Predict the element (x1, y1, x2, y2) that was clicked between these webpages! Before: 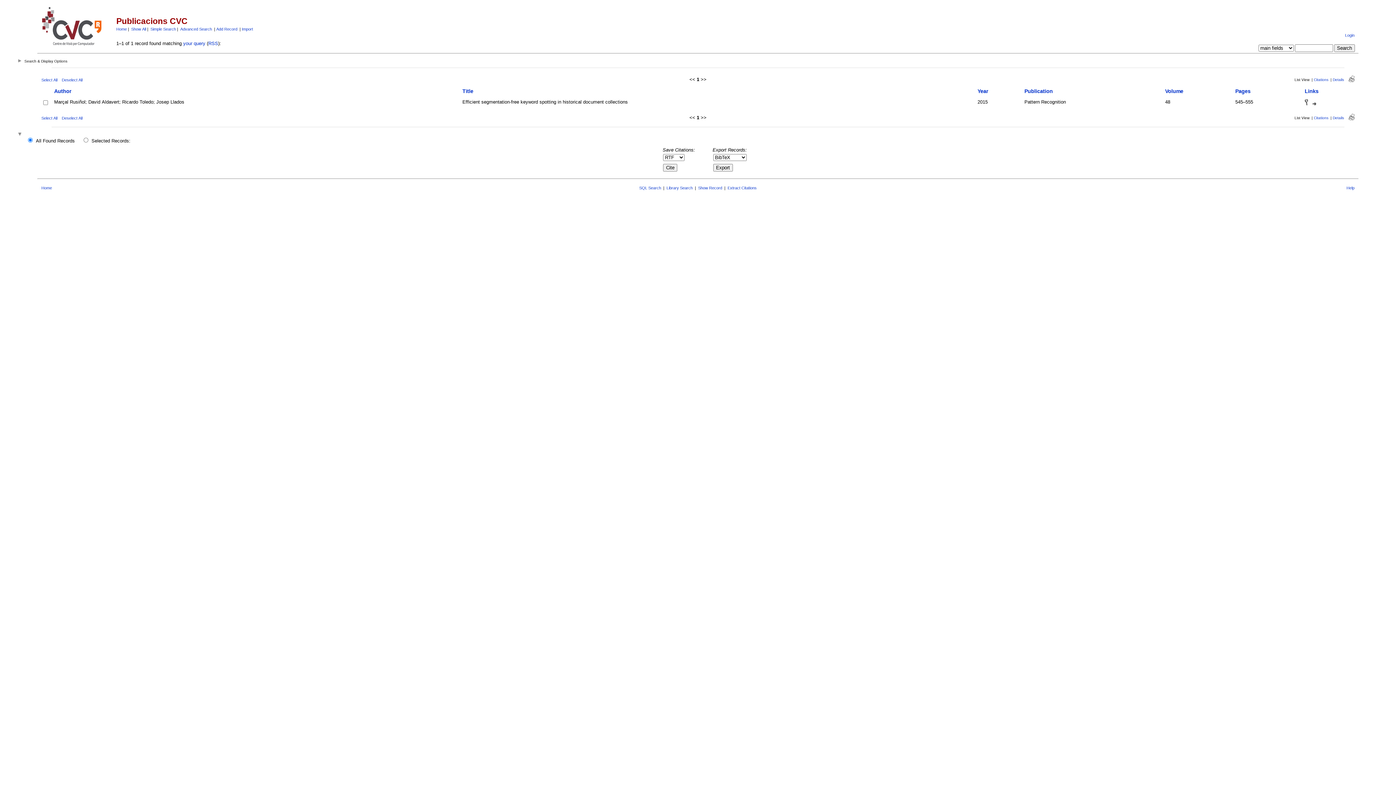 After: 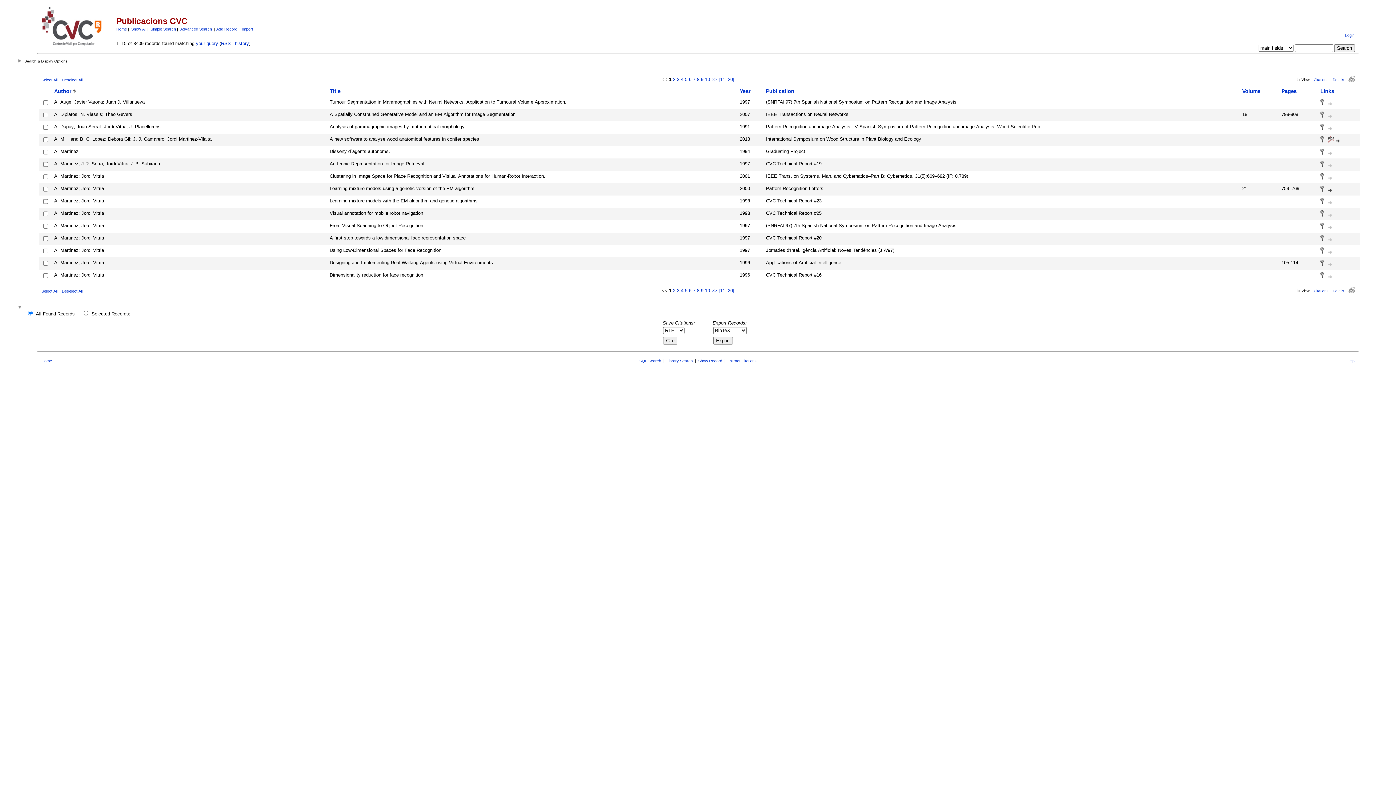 Action: label: Show All bbox: (131, 26, 146, 31)